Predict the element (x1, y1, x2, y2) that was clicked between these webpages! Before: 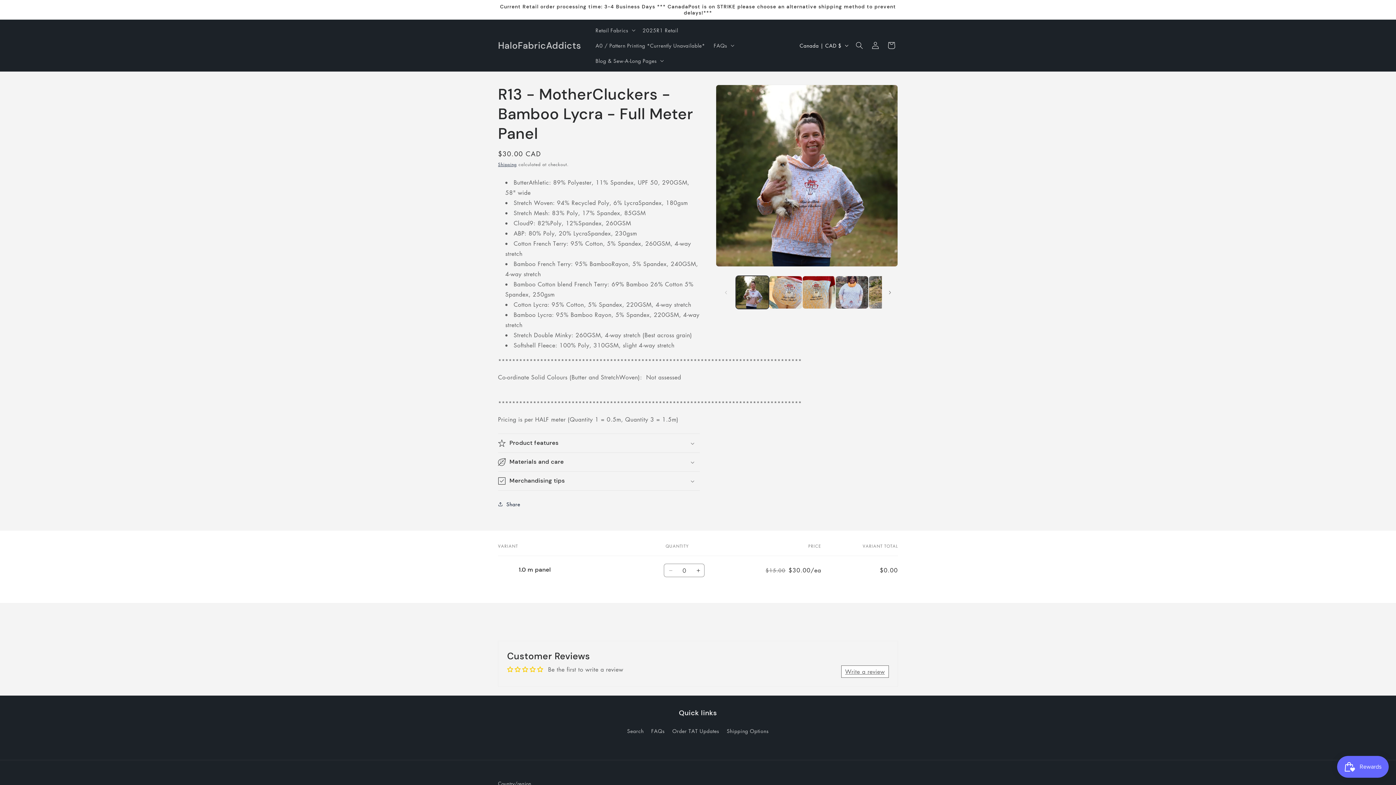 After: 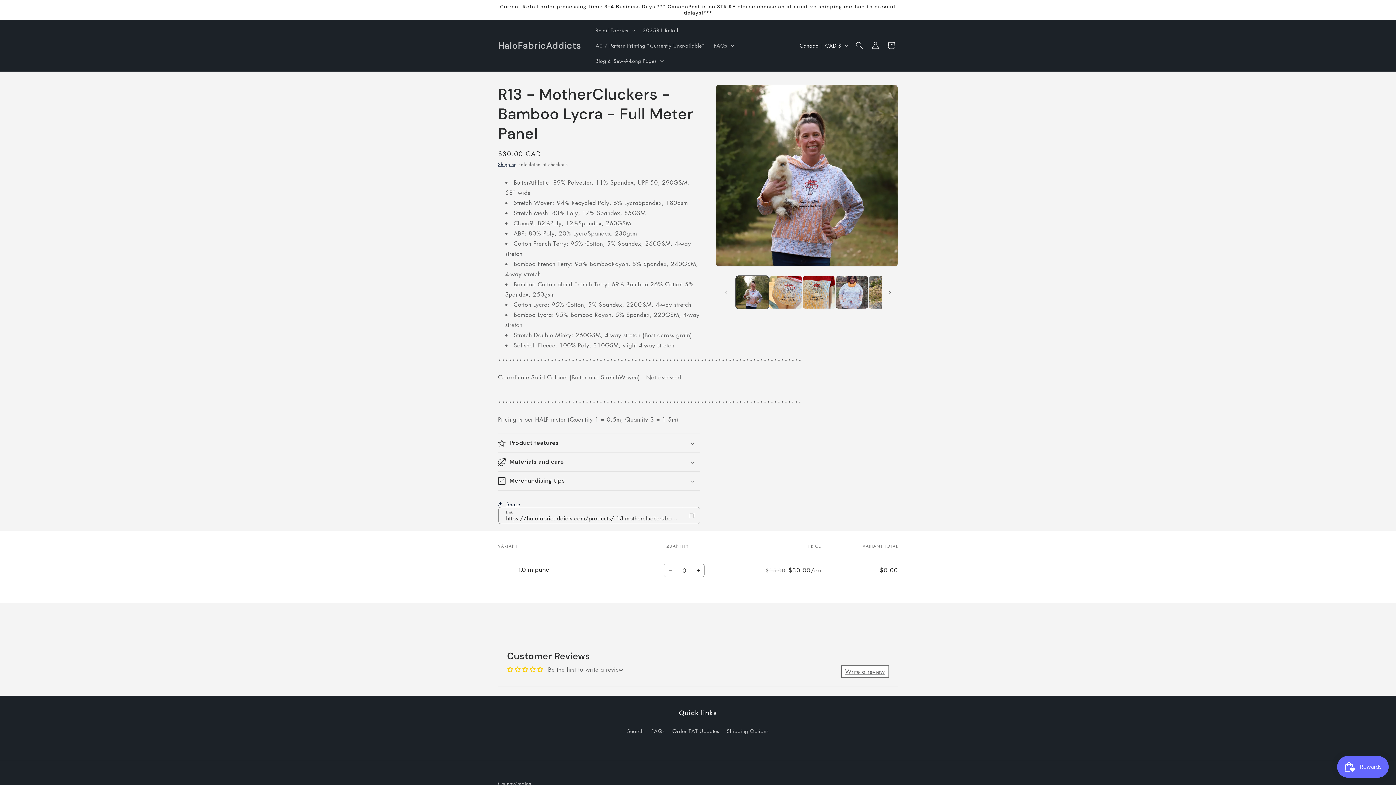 Action: bbox: (498, 496, 520, 512) label: Share